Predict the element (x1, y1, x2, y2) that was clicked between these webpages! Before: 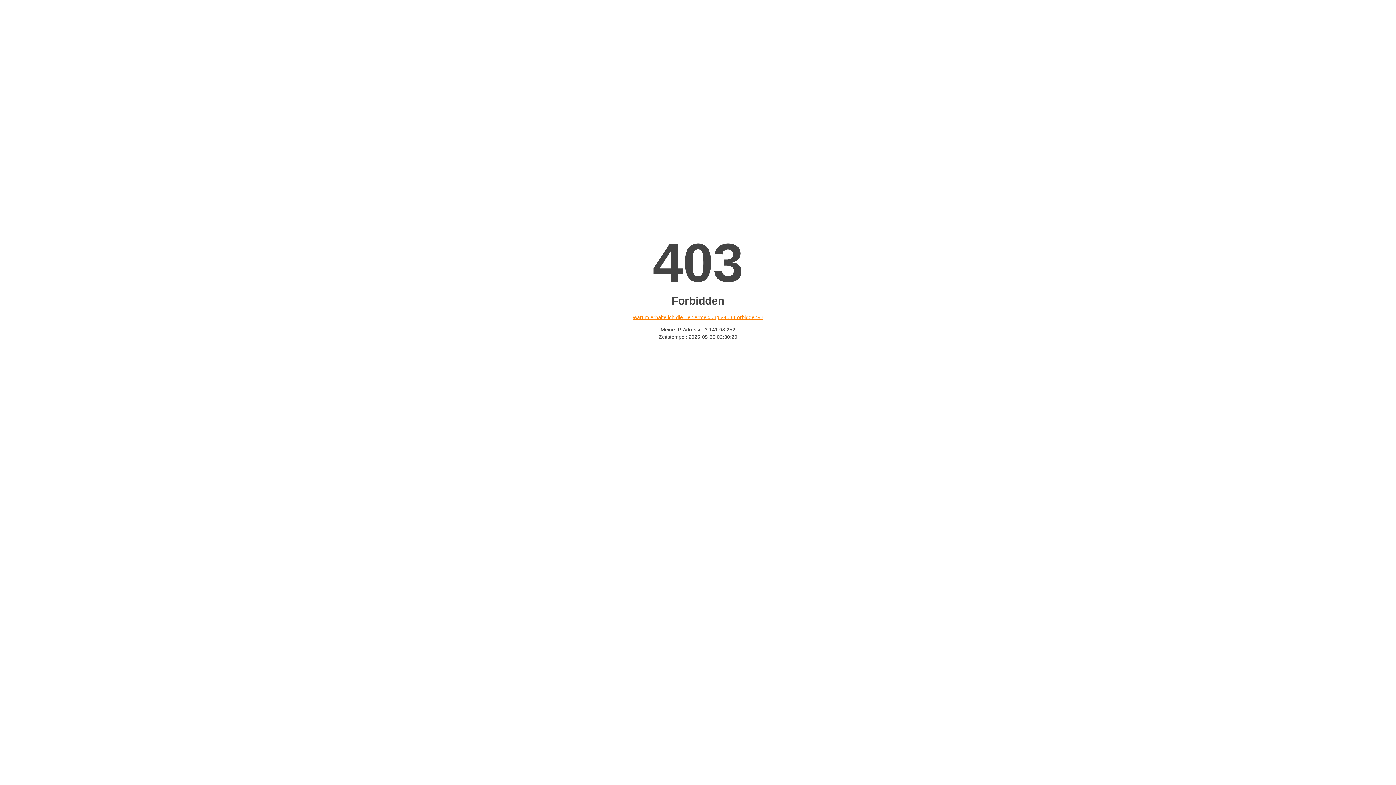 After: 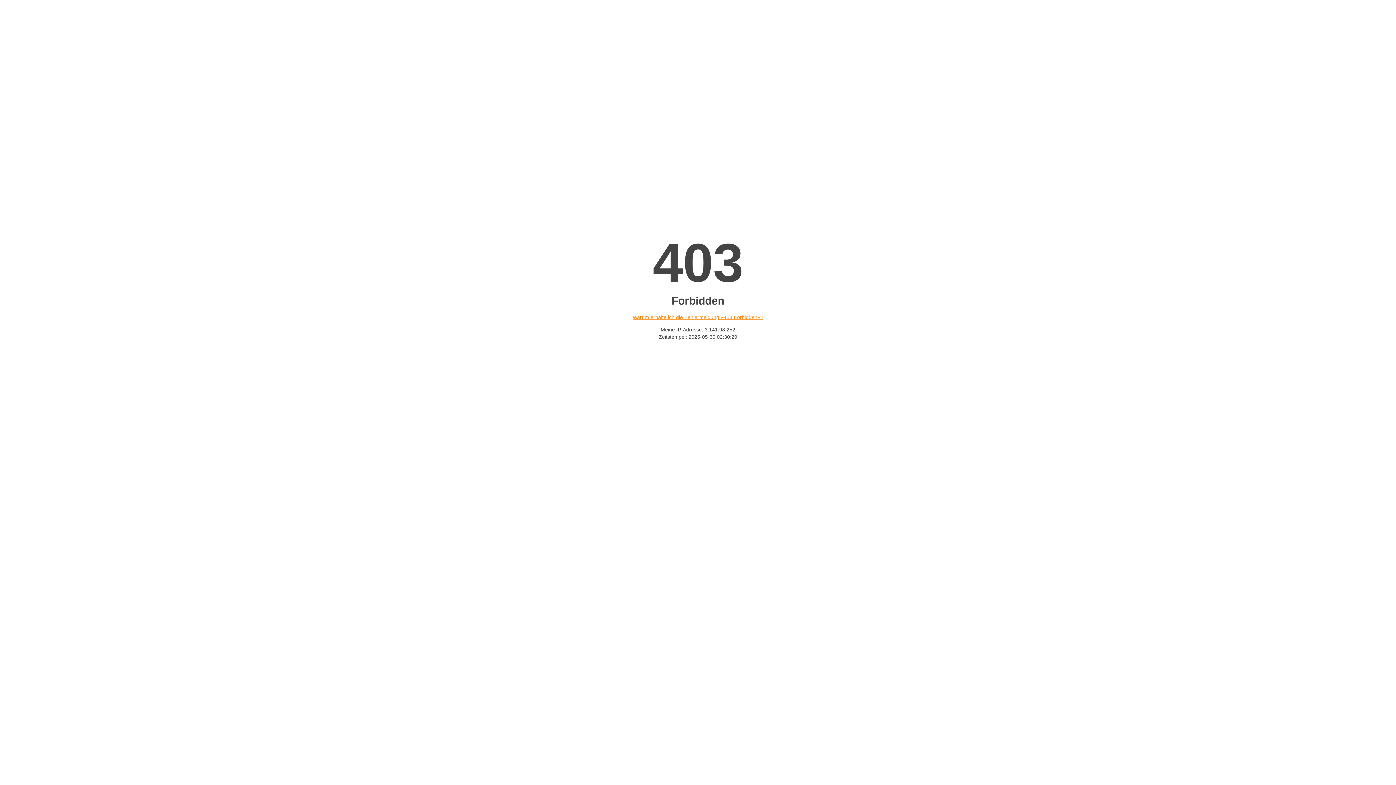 Action: bbox: (632, 314, 763, 320) label: Warum erhalte ich die Fehlermeldung «403 Forbidden»?